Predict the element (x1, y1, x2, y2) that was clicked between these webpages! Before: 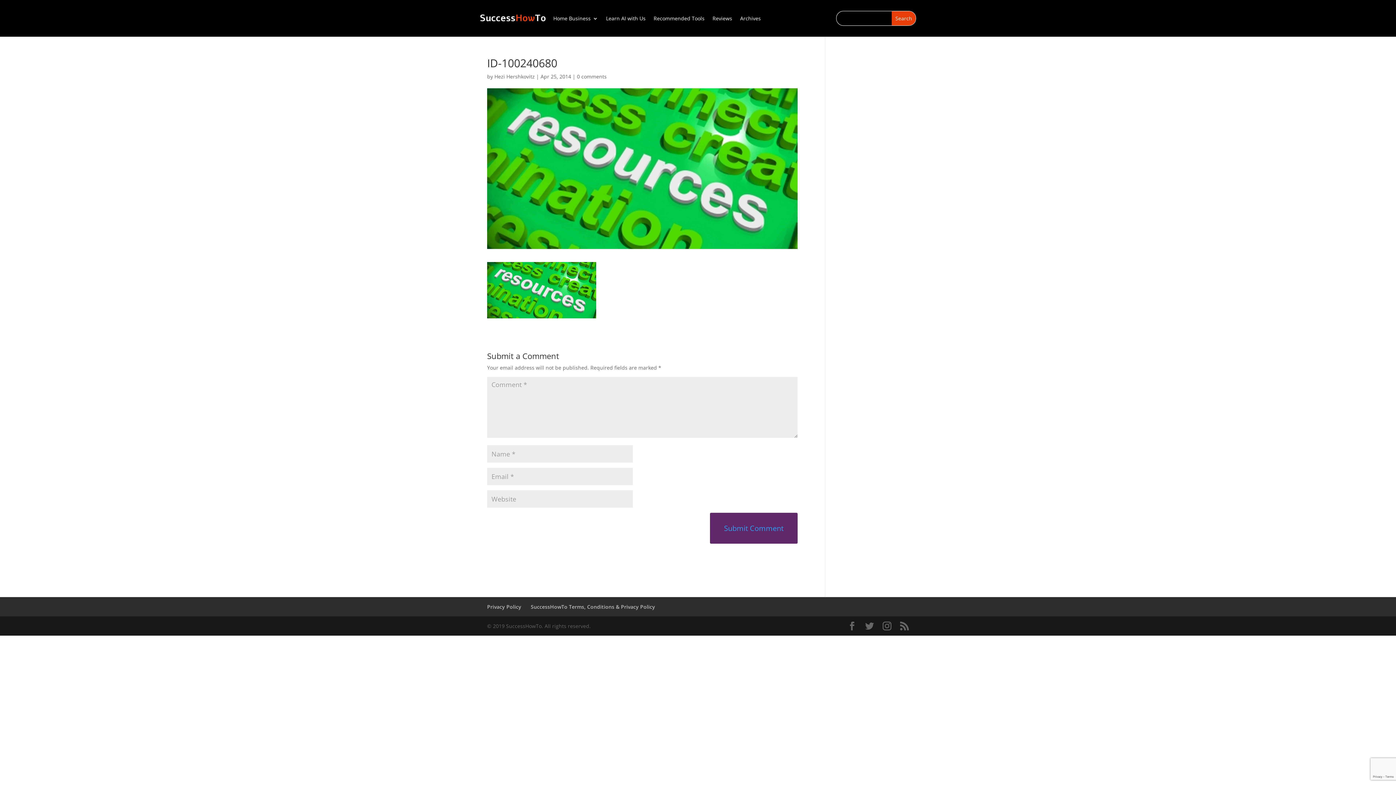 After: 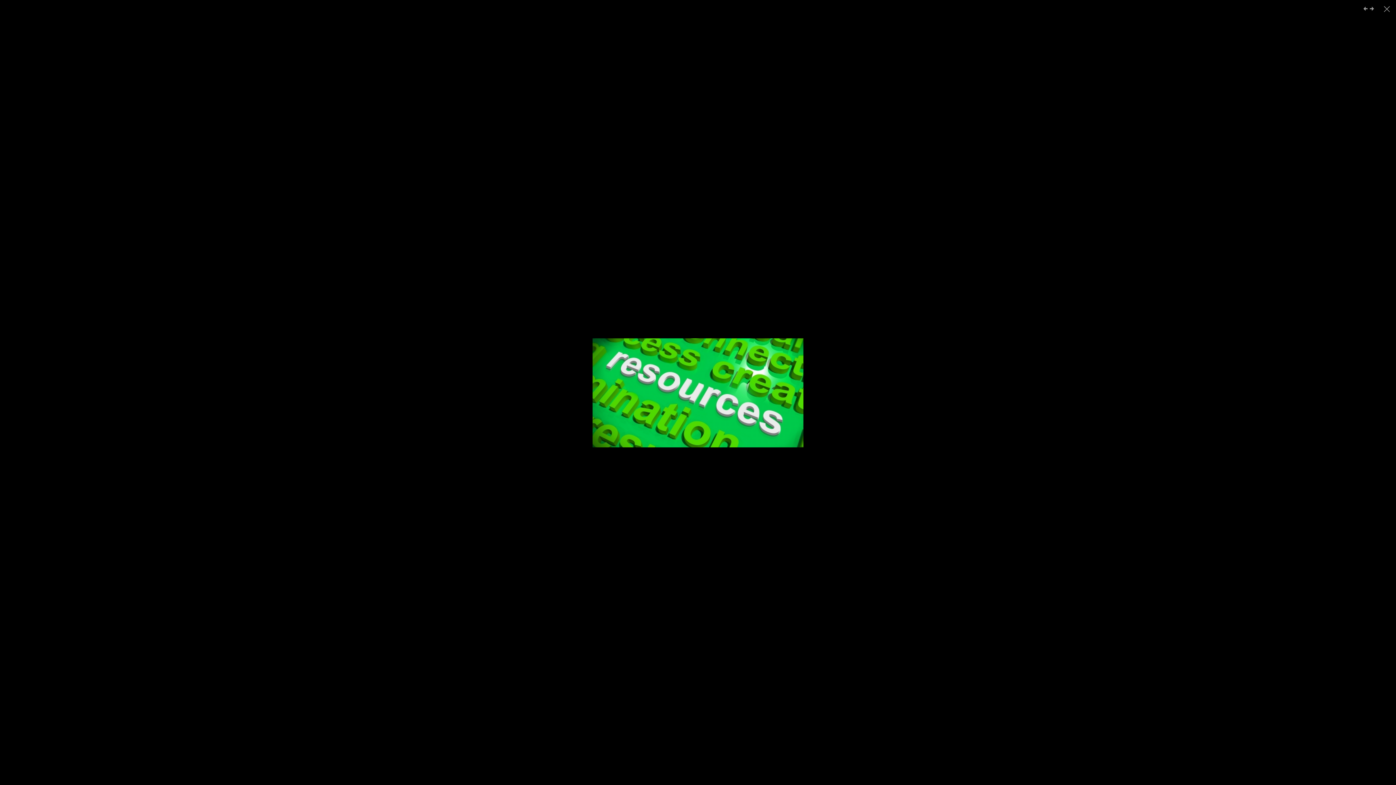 Action: bbox: (487, 310, 596, 317)